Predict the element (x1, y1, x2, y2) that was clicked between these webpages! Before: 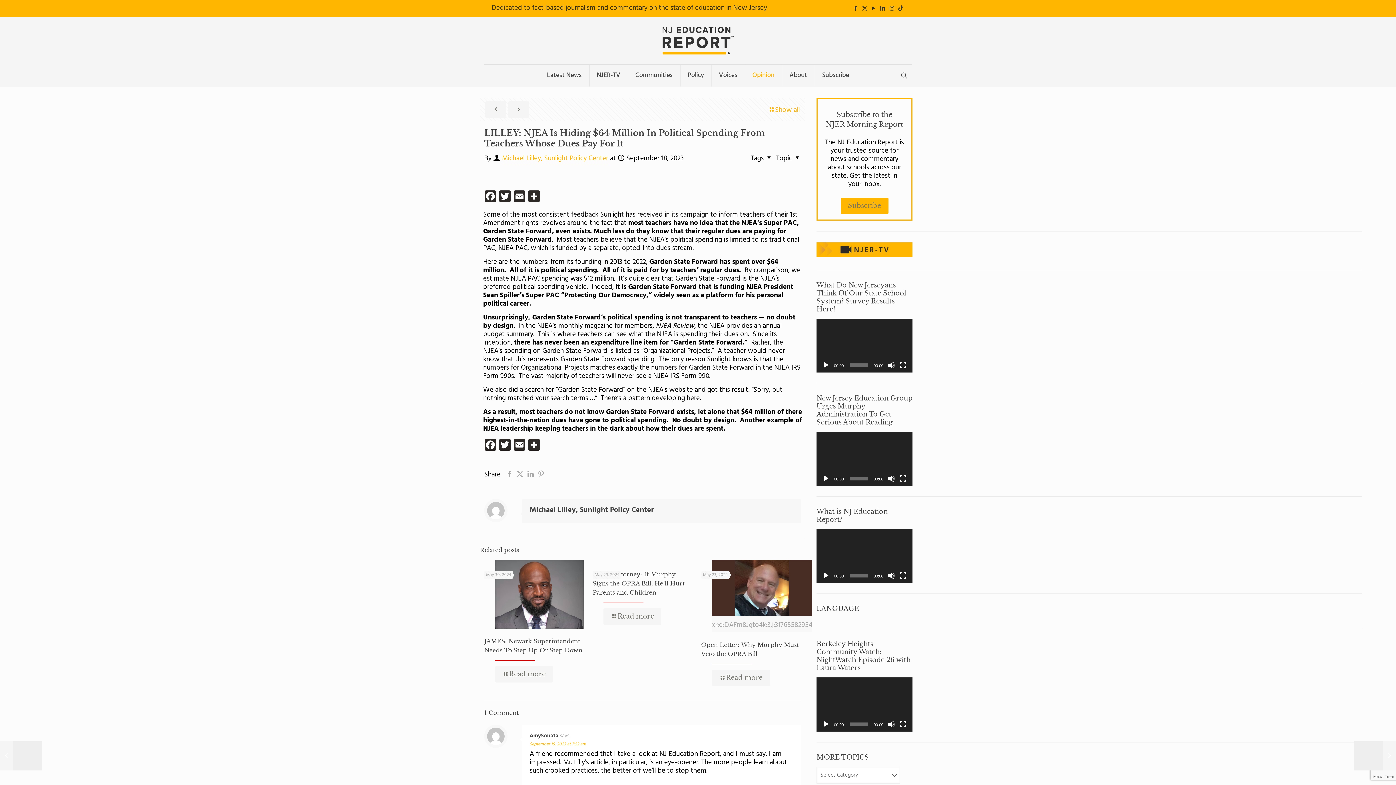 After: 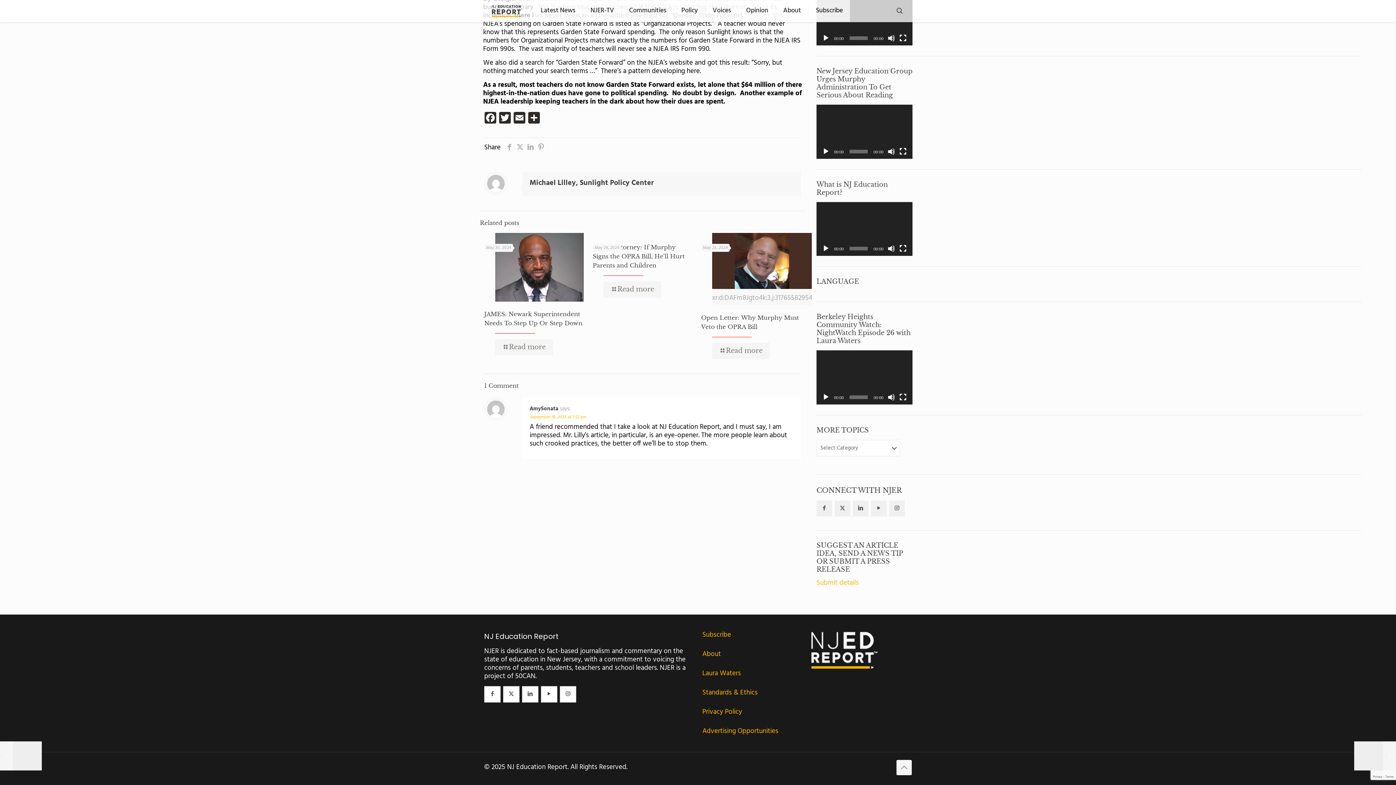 Action: label: September 19, 2023 at 7:52 am bbox: (529, 741, 586, 748)